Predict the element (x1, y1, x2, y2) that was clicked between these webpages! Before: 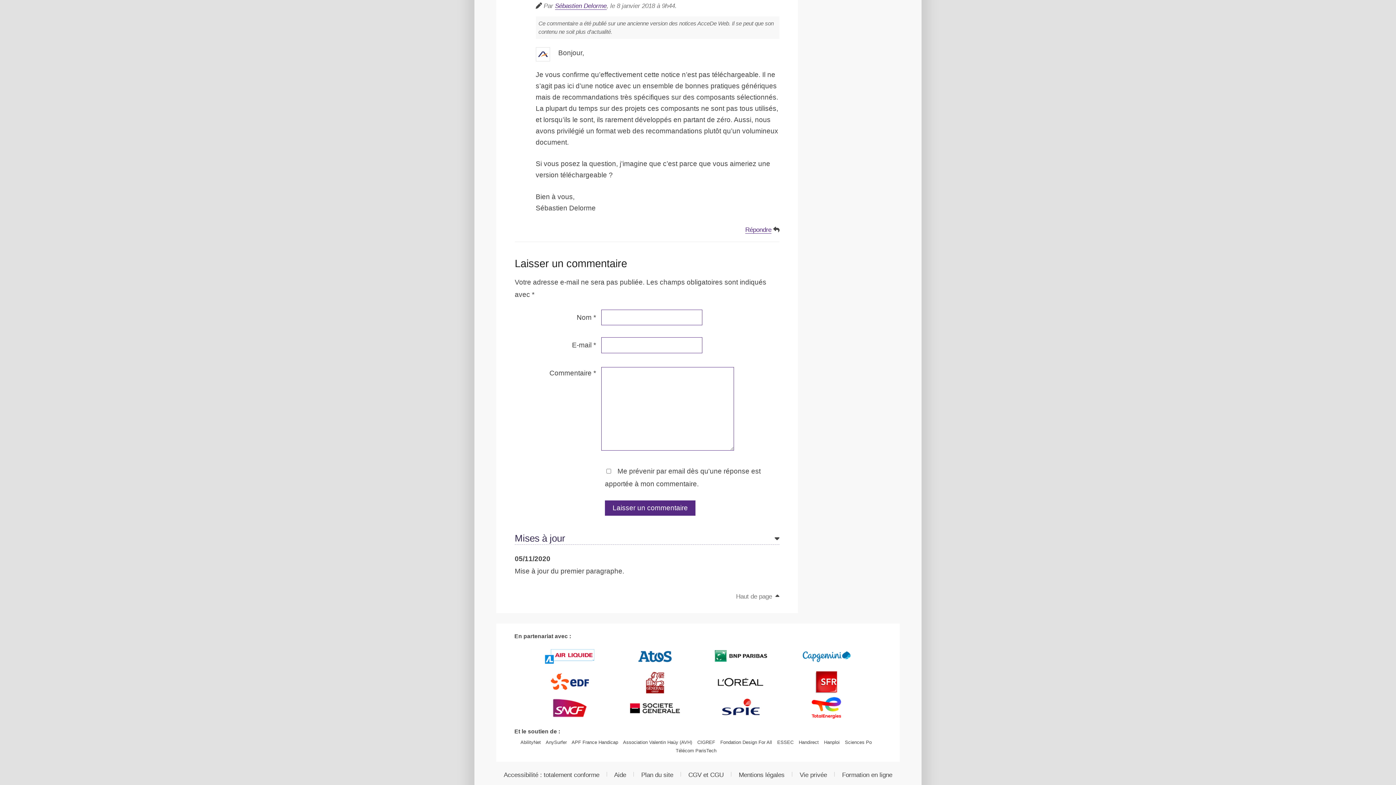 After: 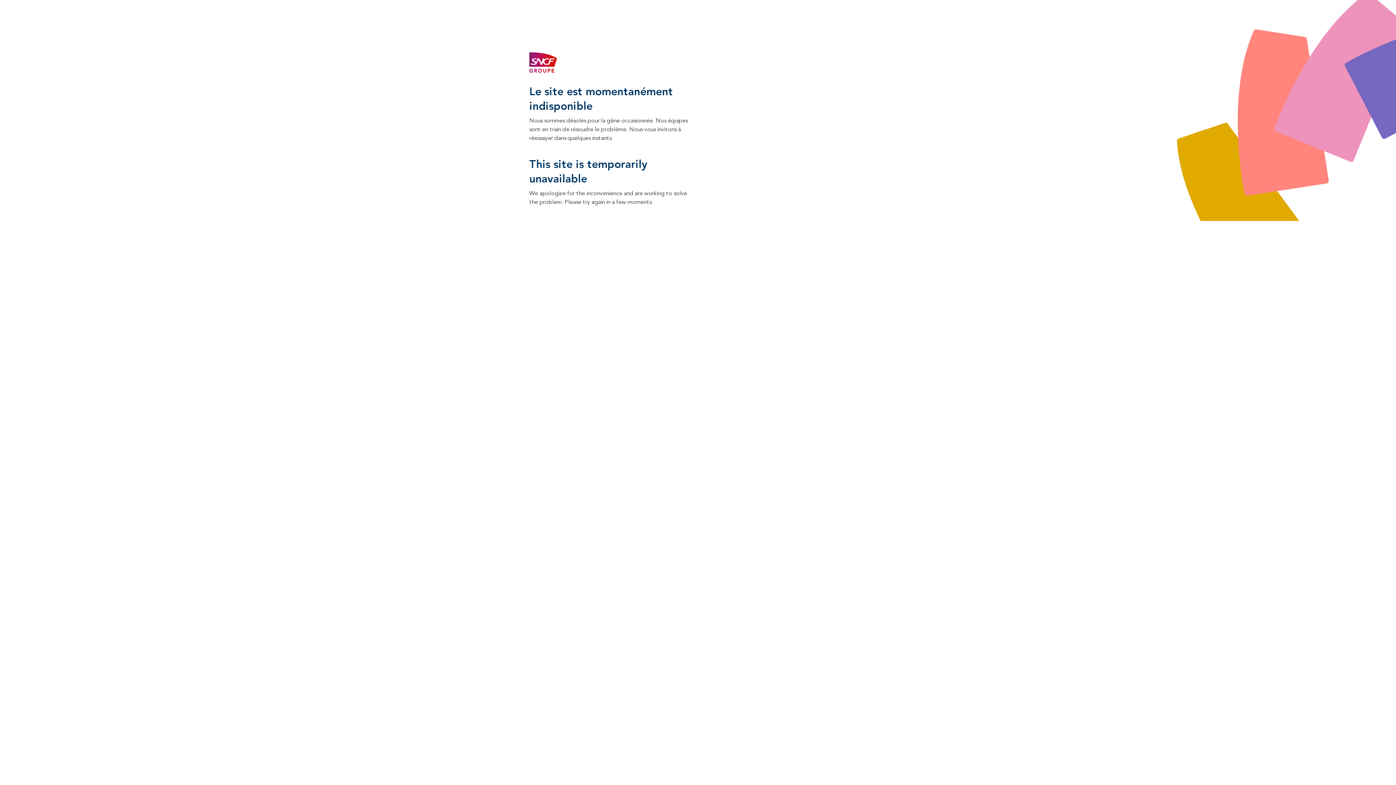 Action: bbox: (552, 695, 586, 721)